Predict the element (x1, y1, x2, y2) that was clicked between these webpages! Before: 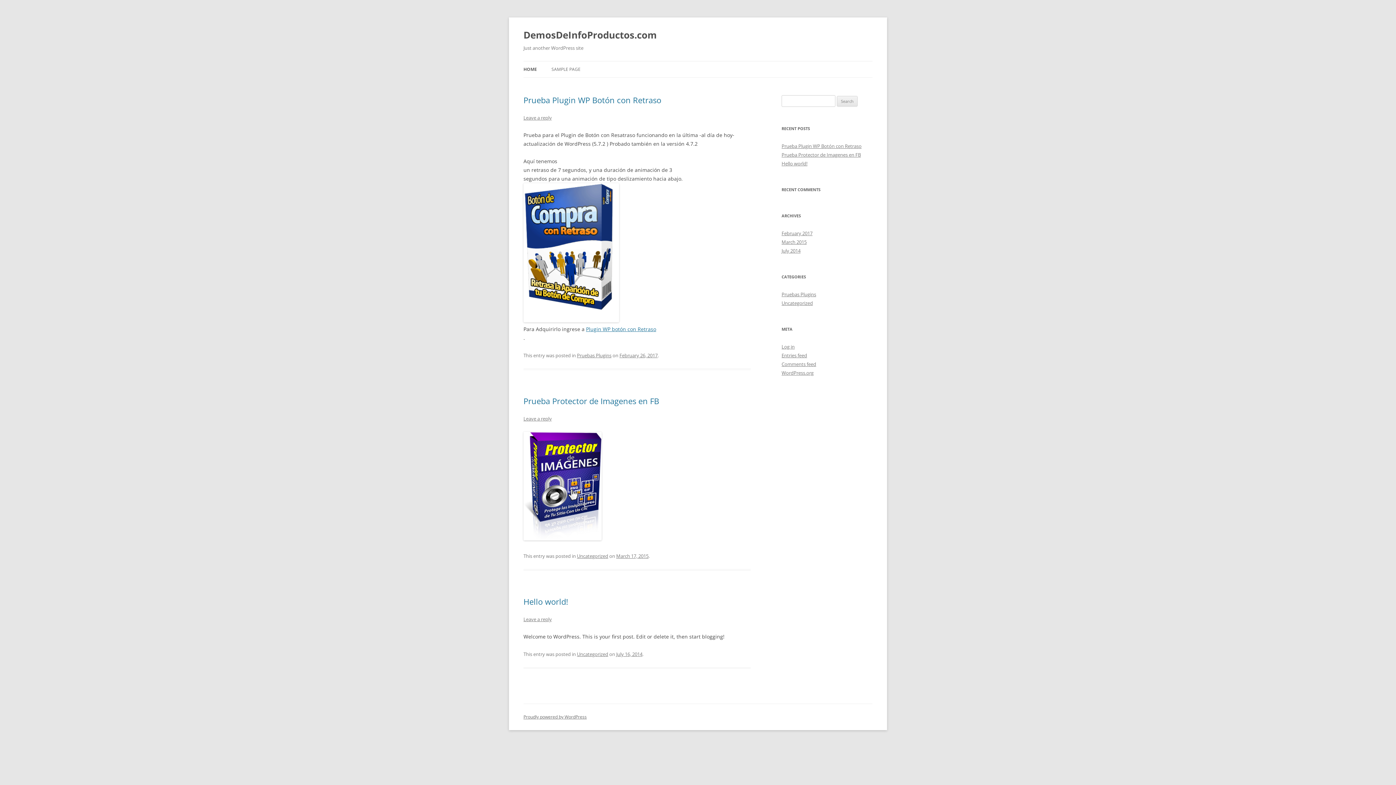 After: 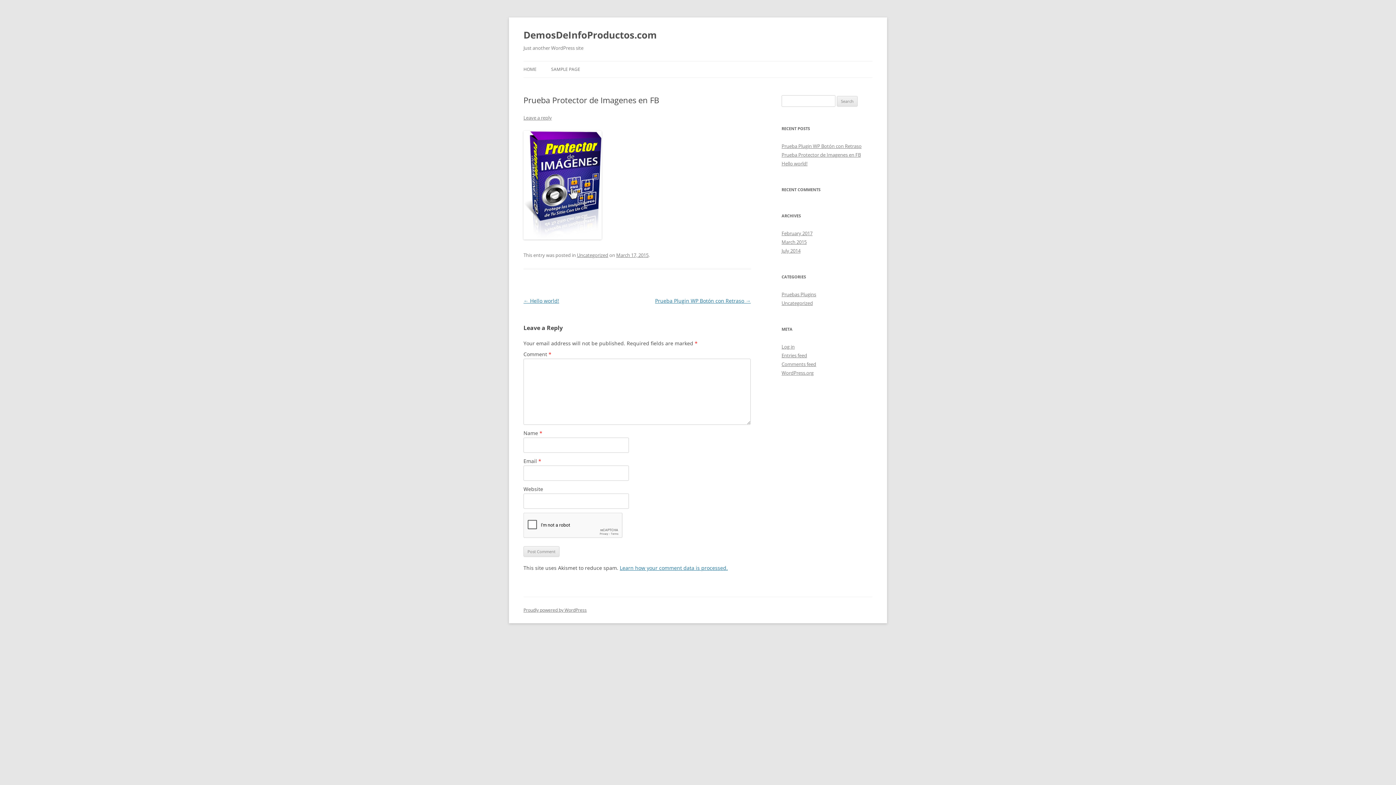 Action: label: Prueba Protector de Imagenes en FB bbox: (523, 227, 659, 238)